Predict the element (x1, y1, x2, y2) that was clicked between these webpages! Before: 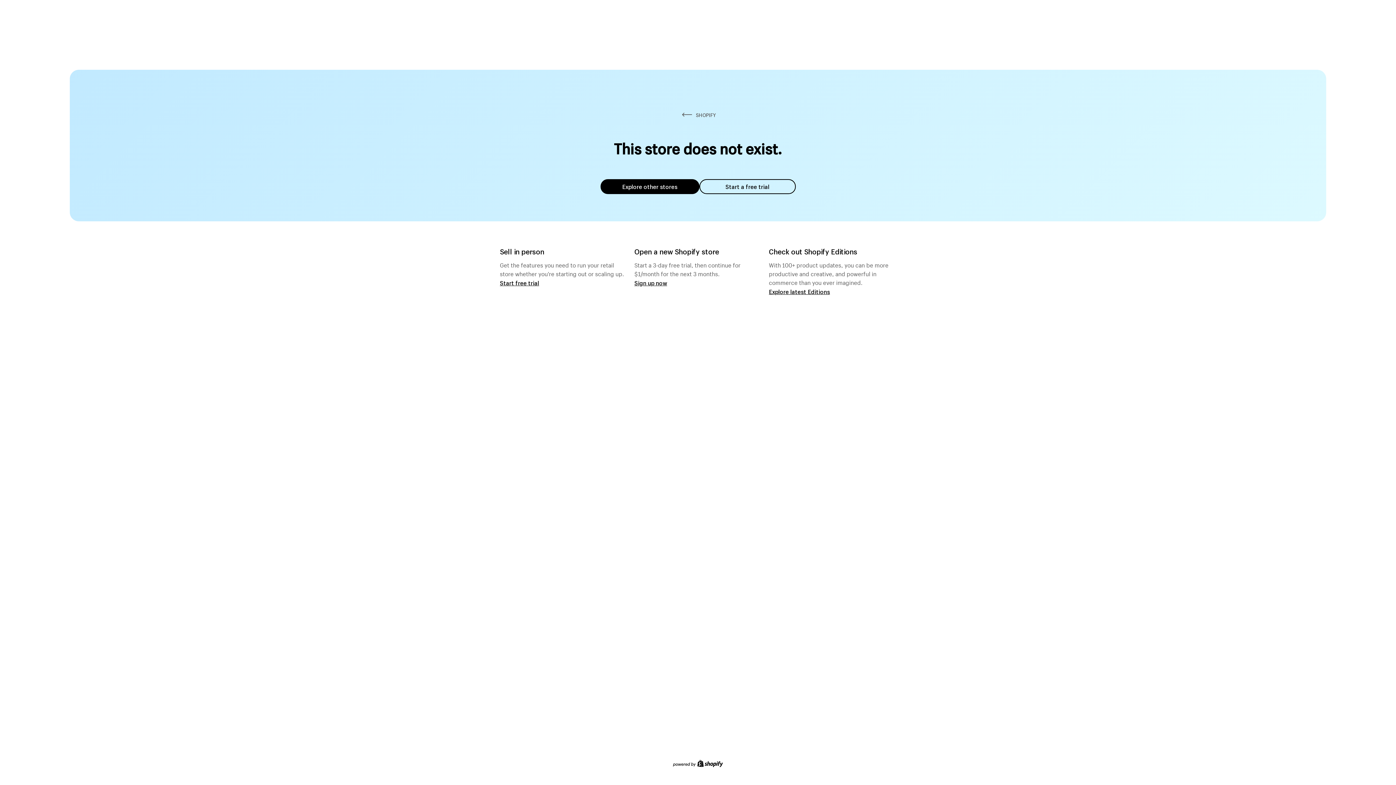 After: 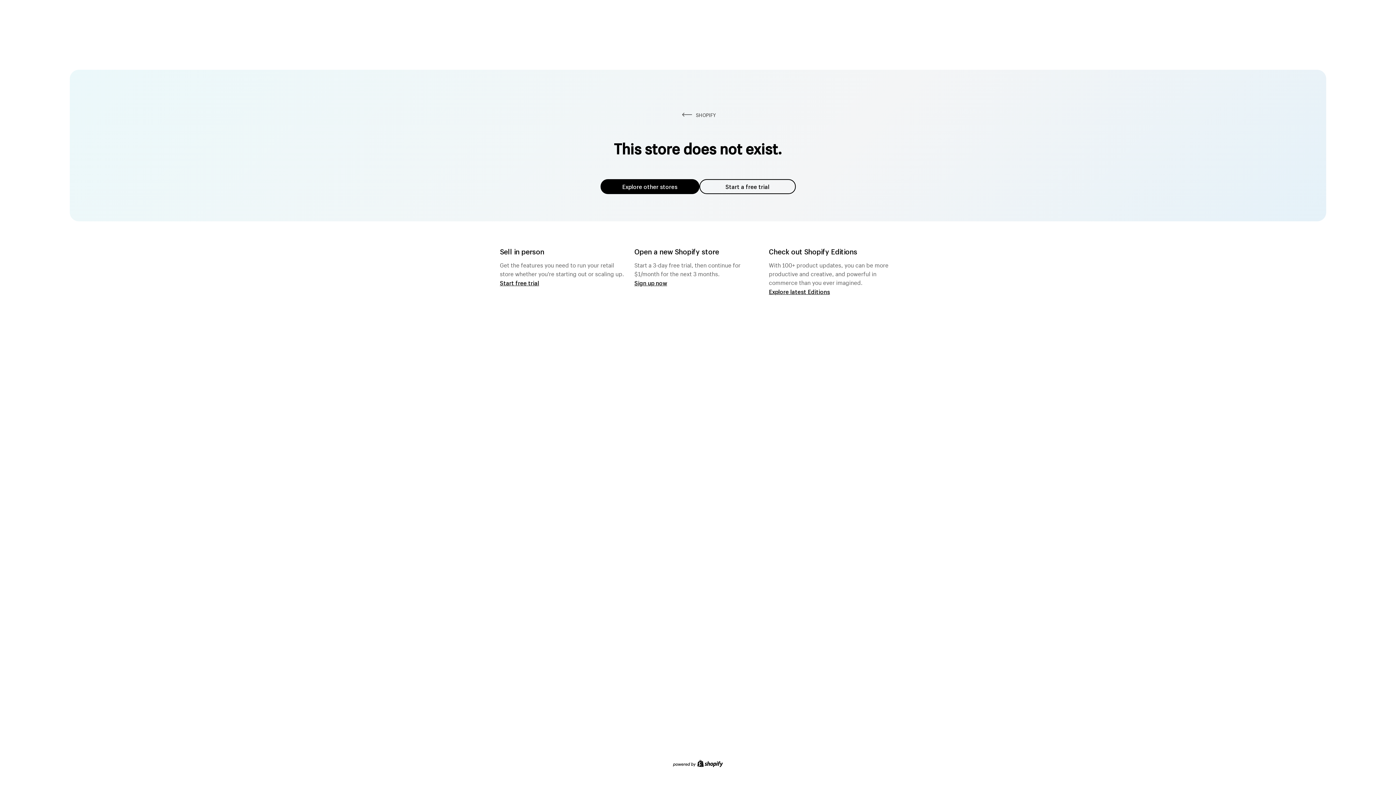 Action: label: Explore other stores bbox: (600, 179, 699, 194)